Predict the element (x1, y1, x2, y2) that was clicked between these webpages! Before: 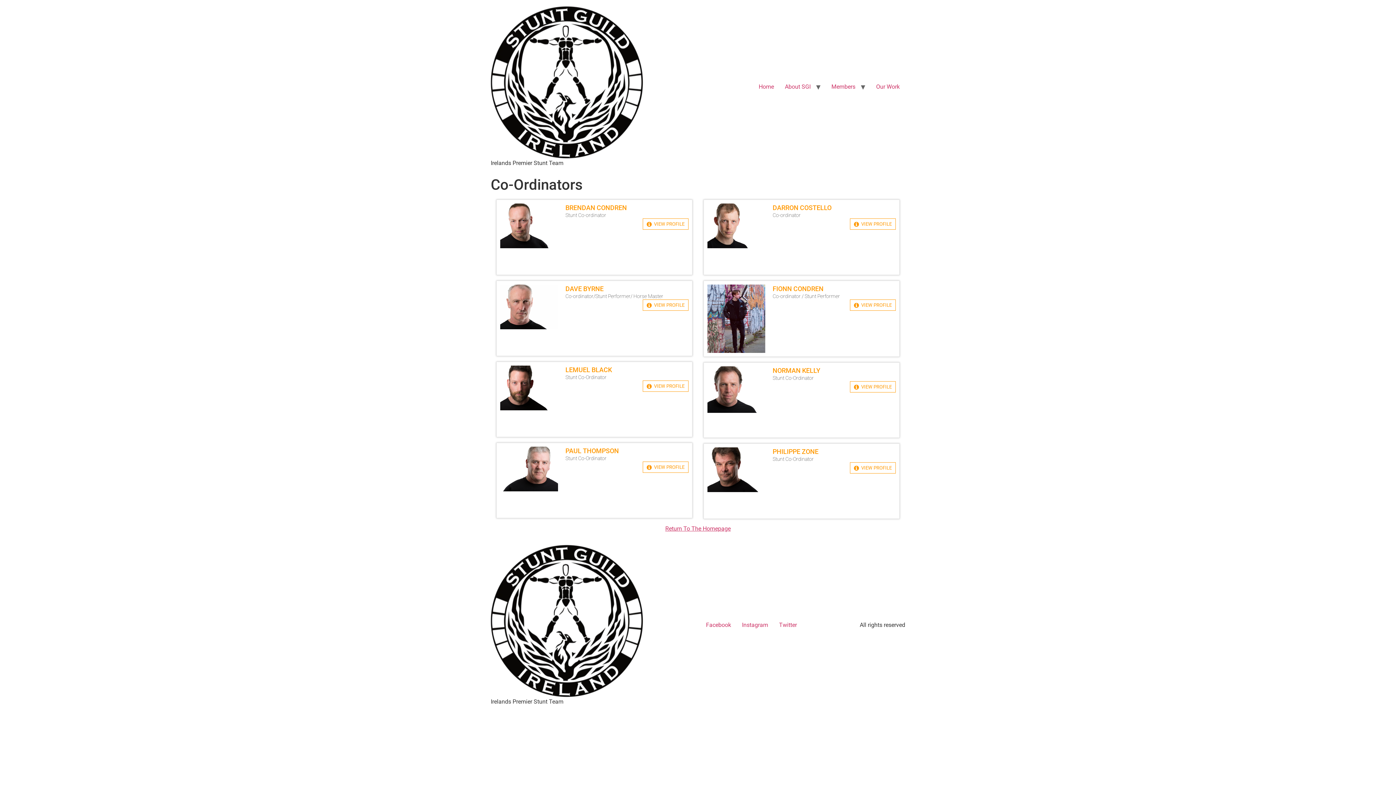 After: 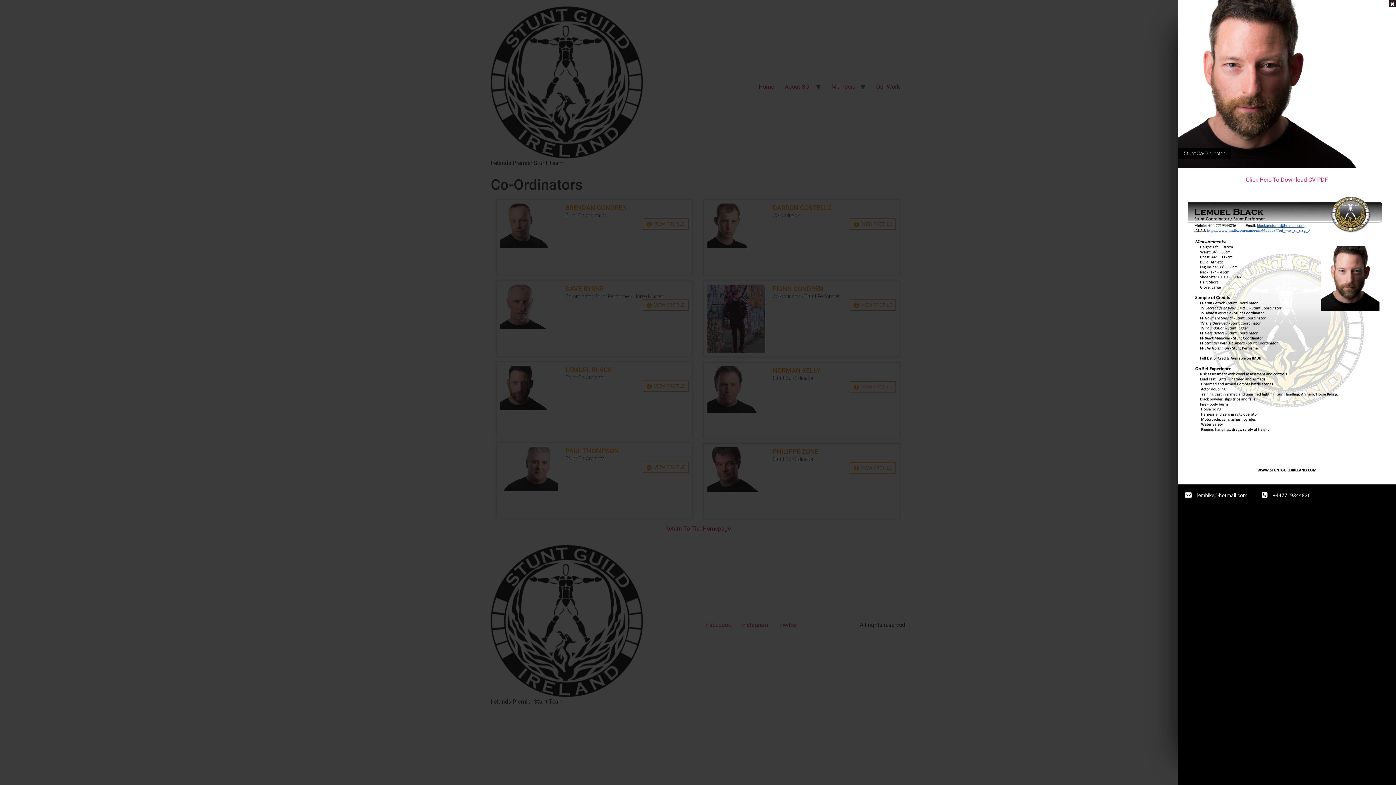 Action: label:  VIEW PROFILE bbox: (642, 380, 688, 392)